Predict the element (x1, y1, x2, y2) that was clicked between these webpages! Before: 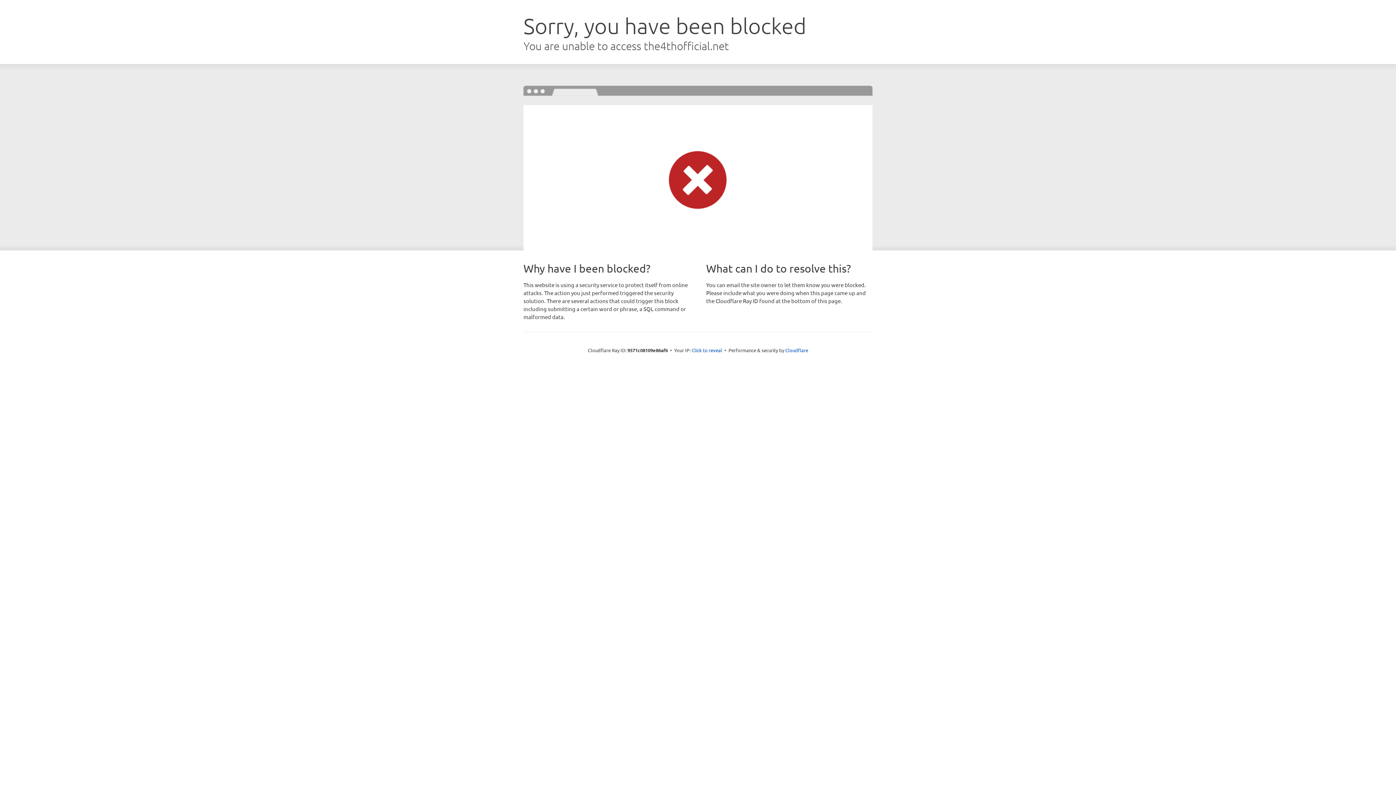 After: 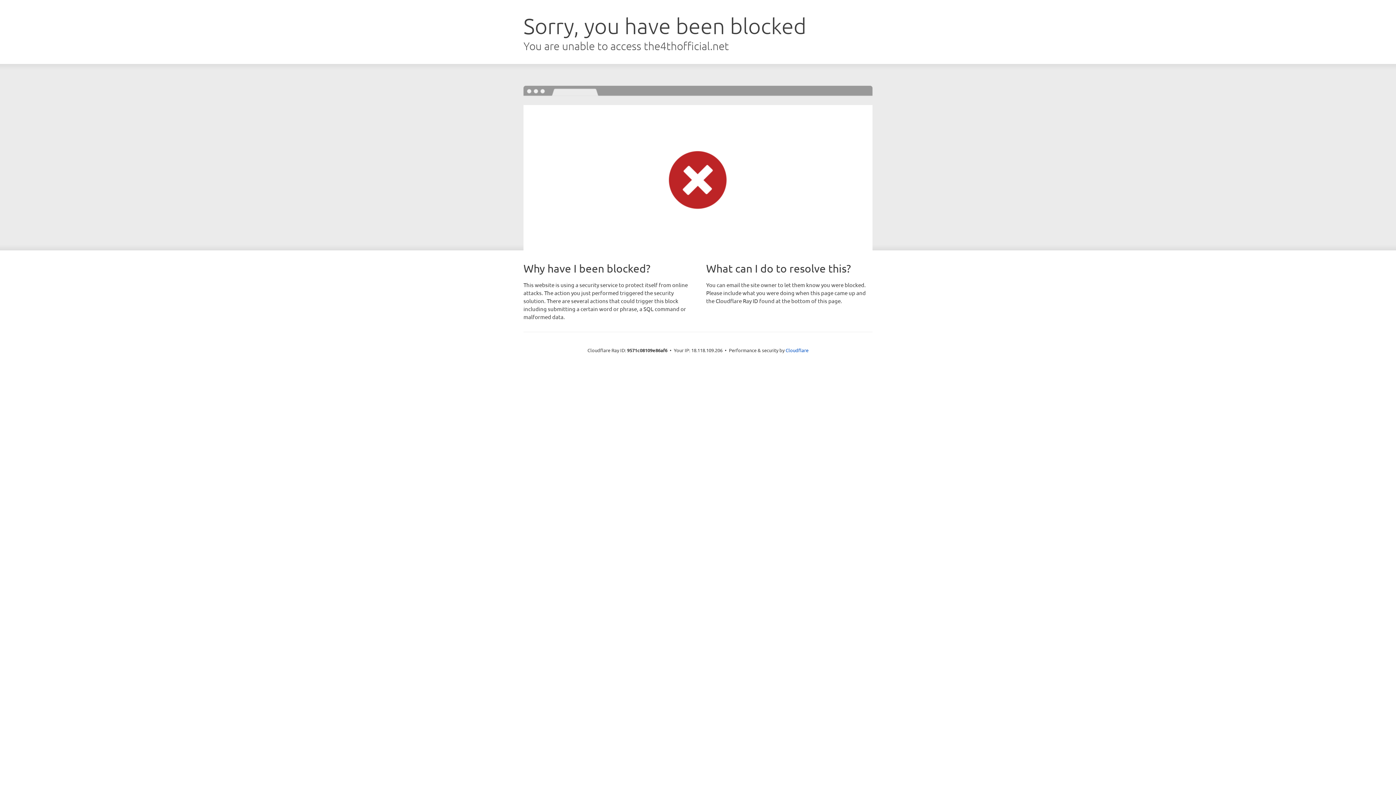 Action: label: Click to reveal bbox: (691, 346, 722, 353)